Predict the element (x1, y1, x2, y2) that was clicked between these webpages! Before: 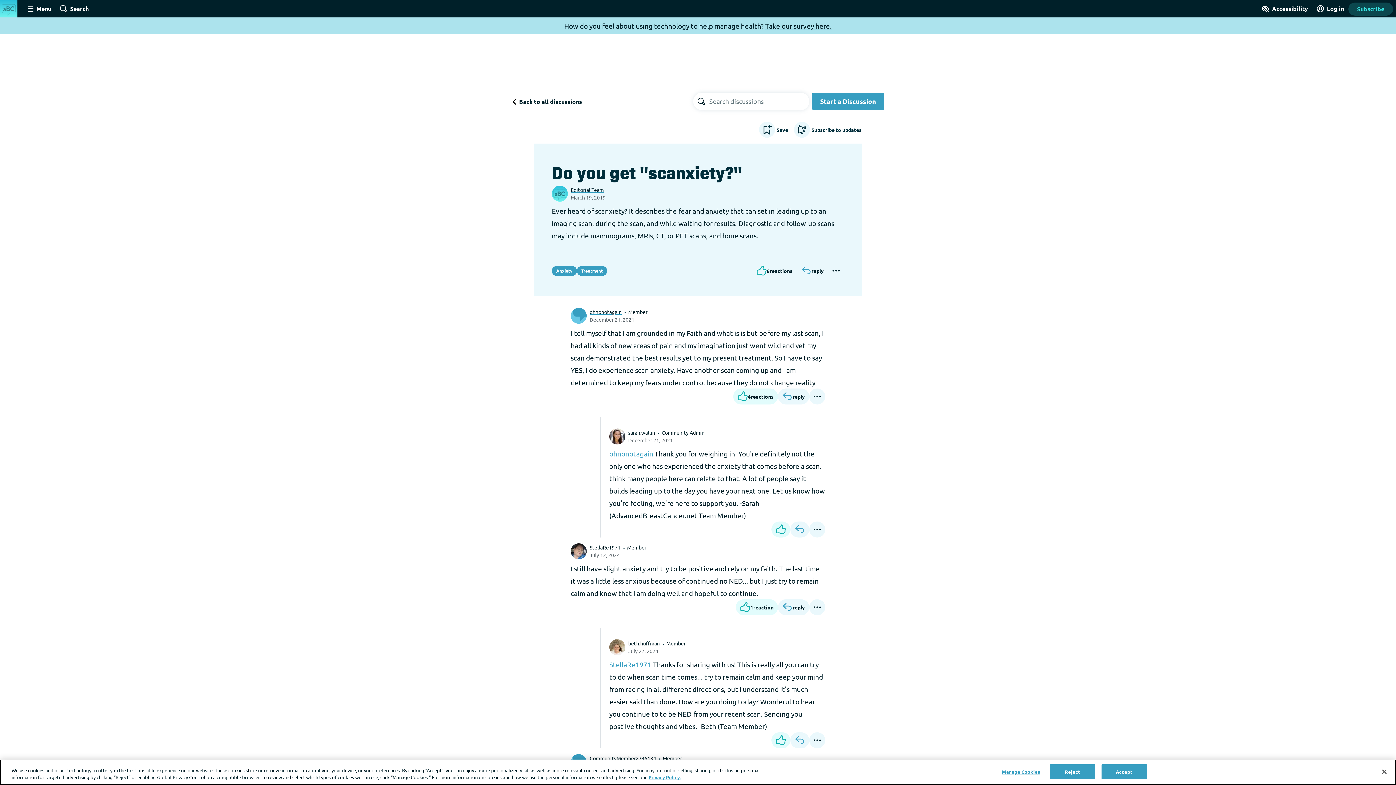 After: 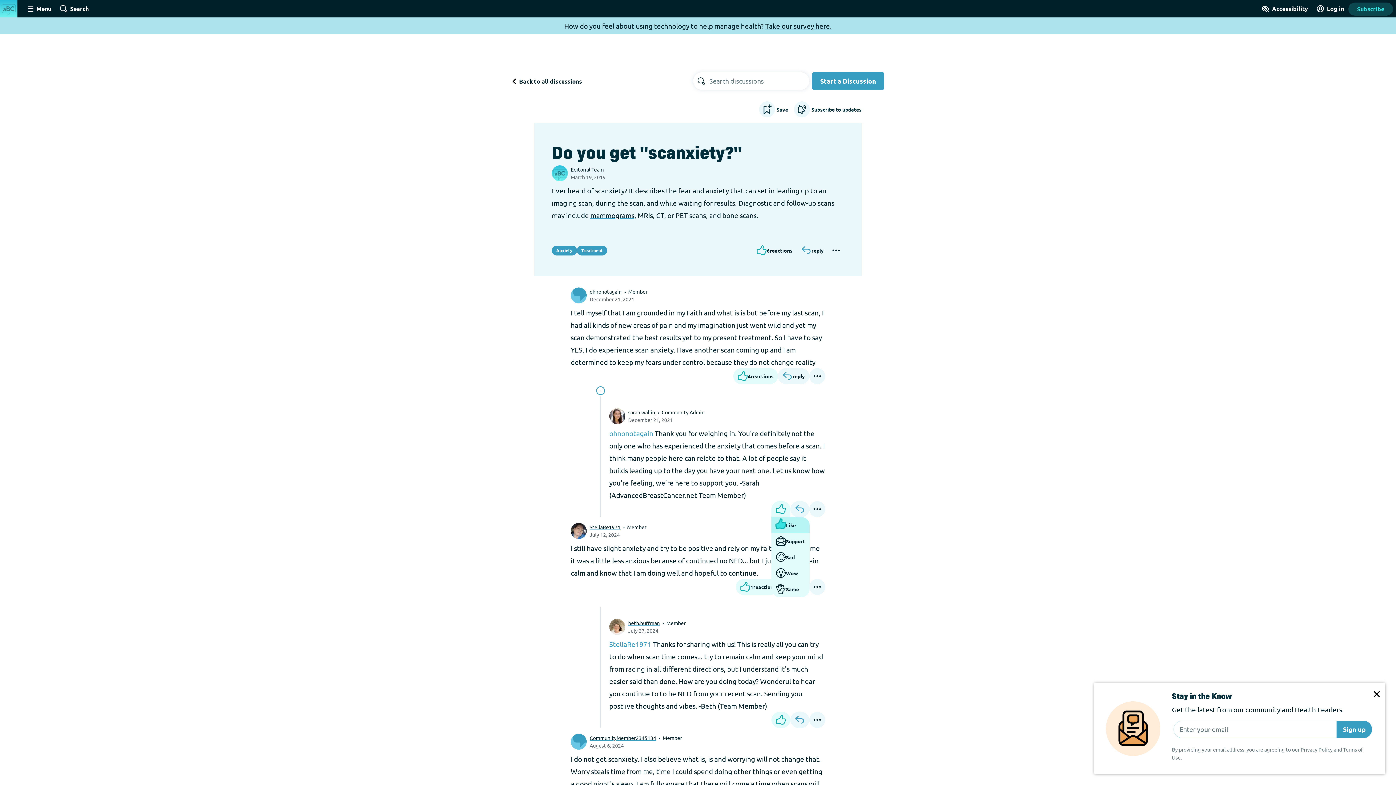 Action: bbox: (771, 521, 790, 537) label: reactions